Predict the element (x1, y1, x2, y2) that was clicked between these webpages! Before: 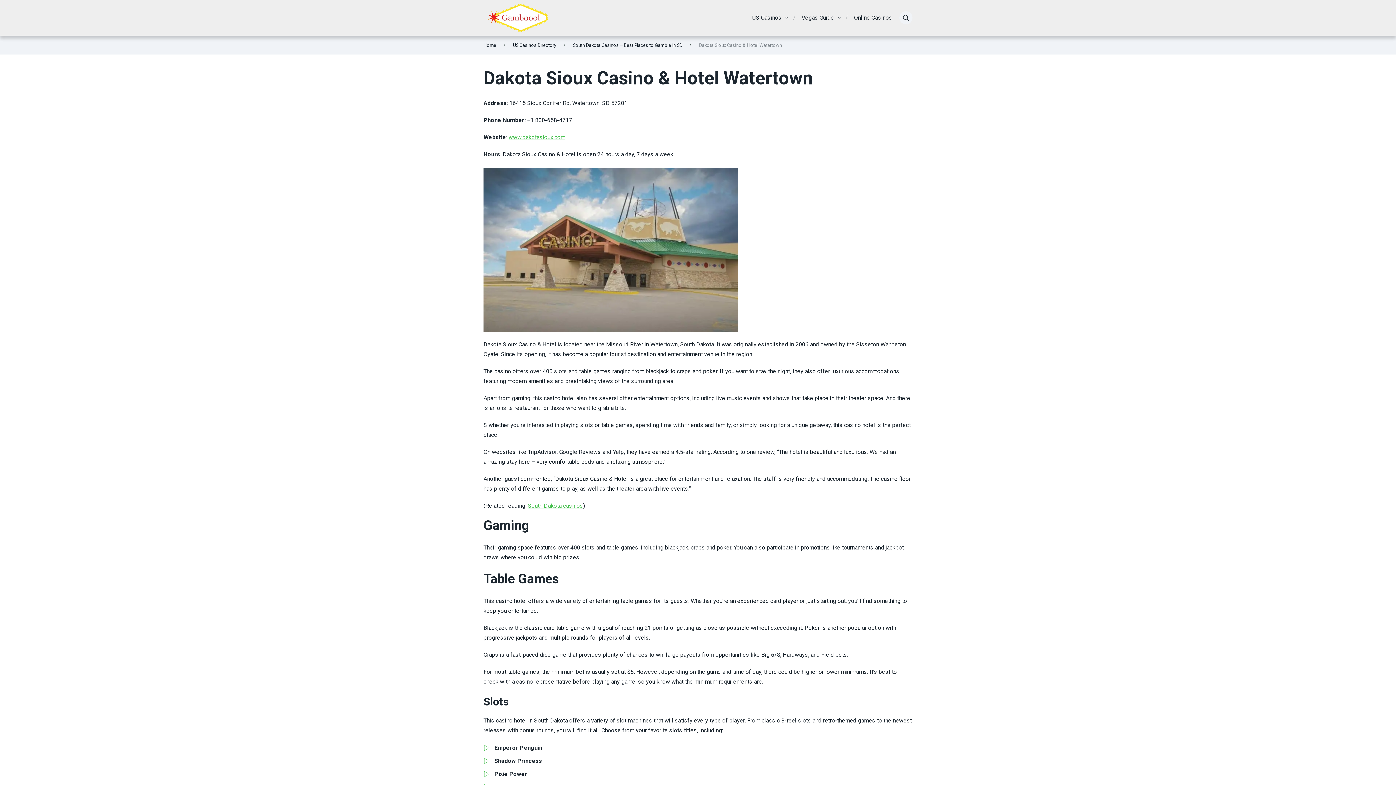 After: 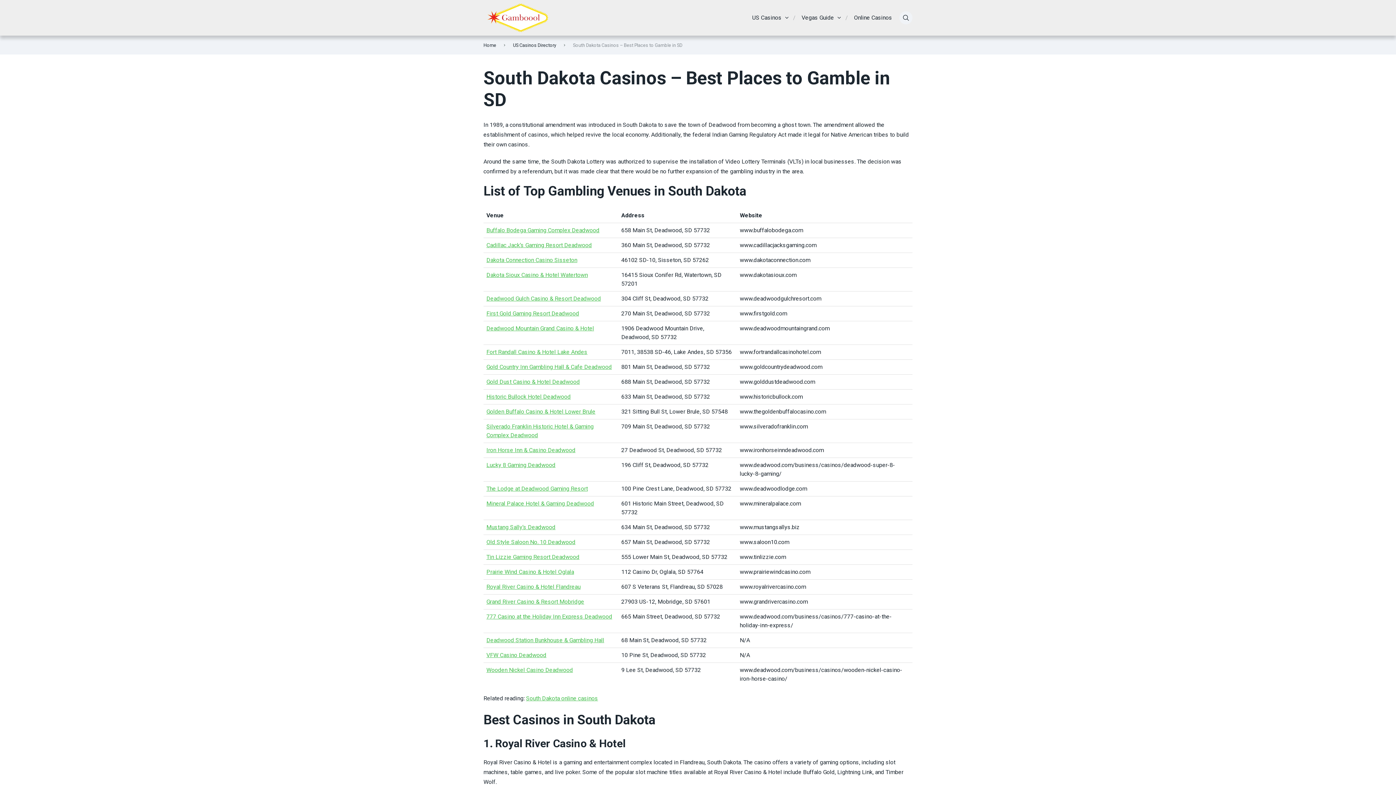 Action: bbox: (573, 42, 682, 48) label: South Dakota Casinos – Best Places to Gamble in SD